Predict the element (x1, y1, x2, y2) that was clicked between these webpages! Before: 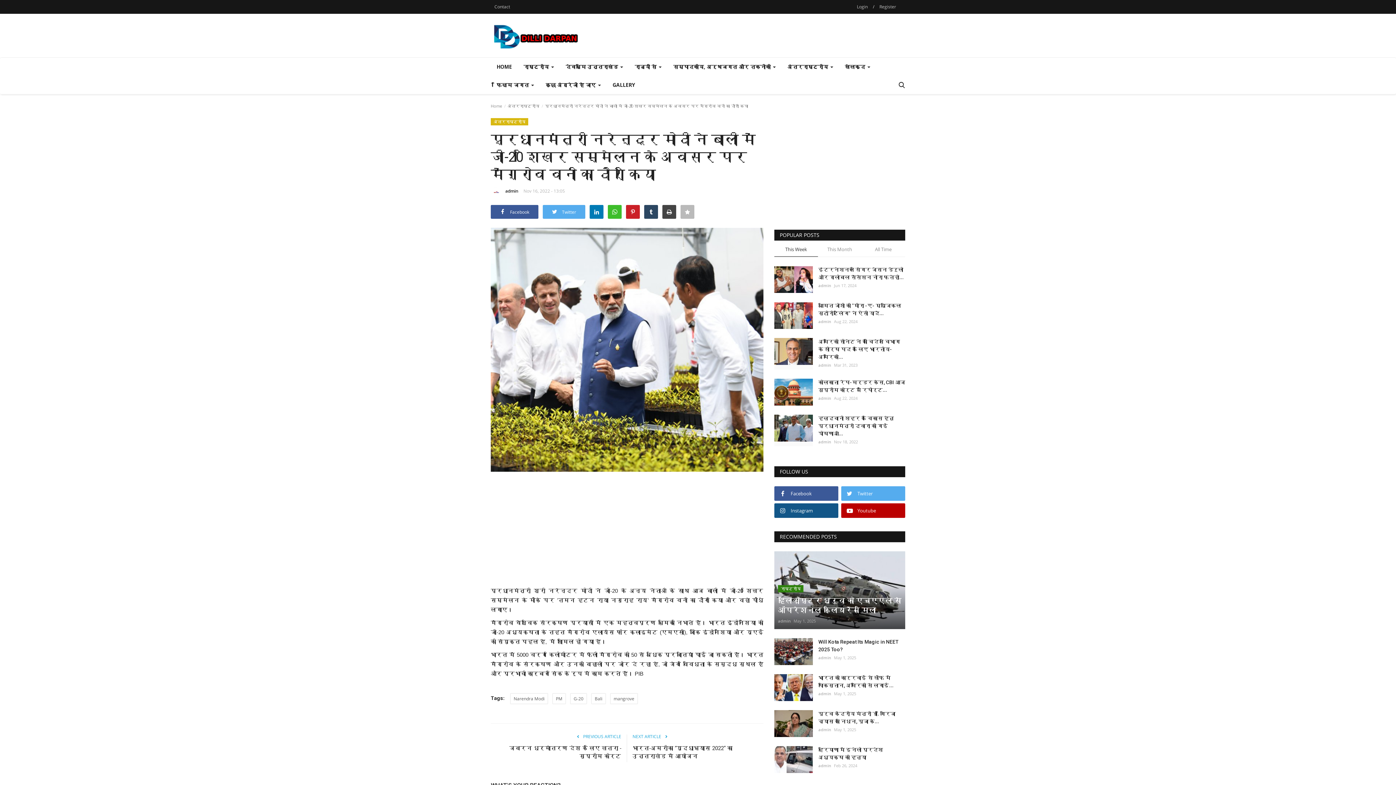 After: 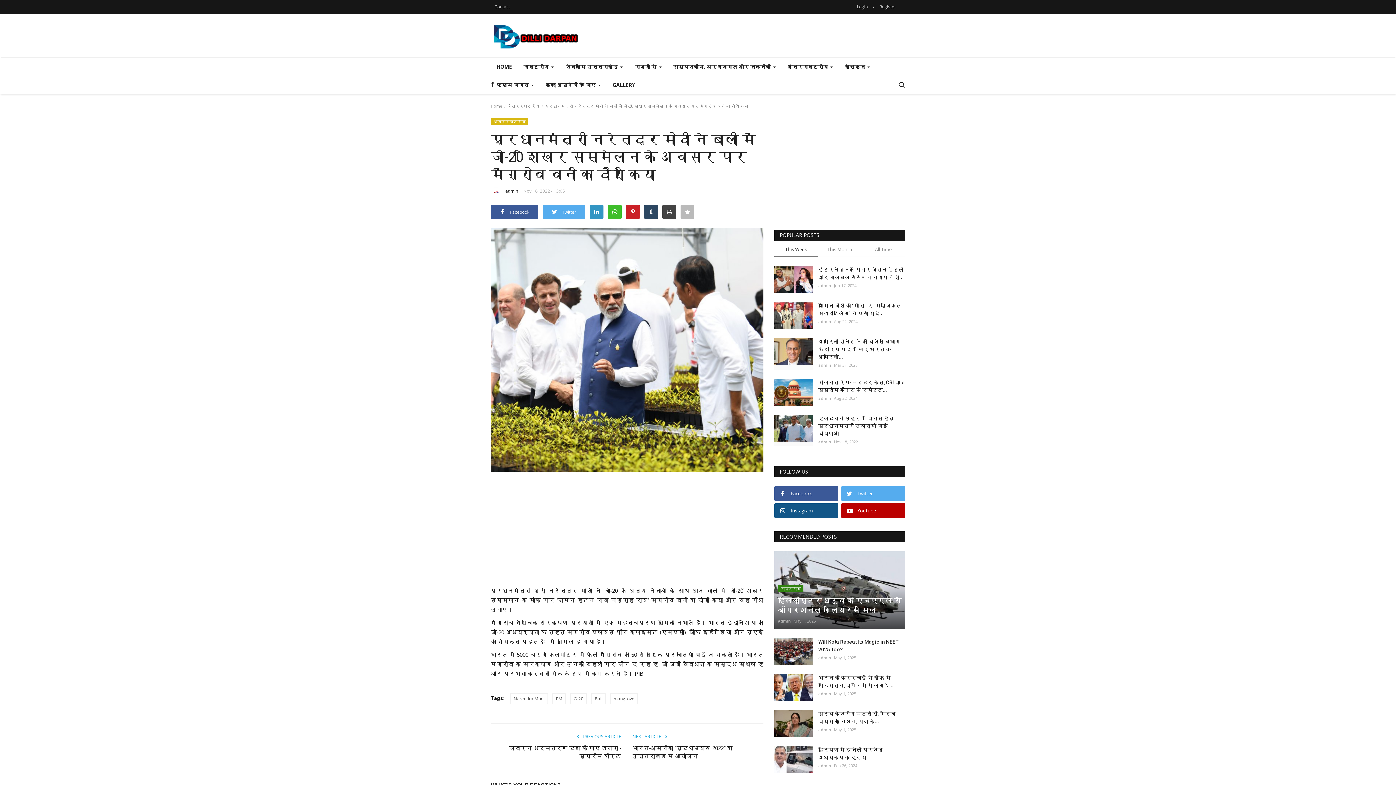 Action: bbox: (589, 205, 603, 218)